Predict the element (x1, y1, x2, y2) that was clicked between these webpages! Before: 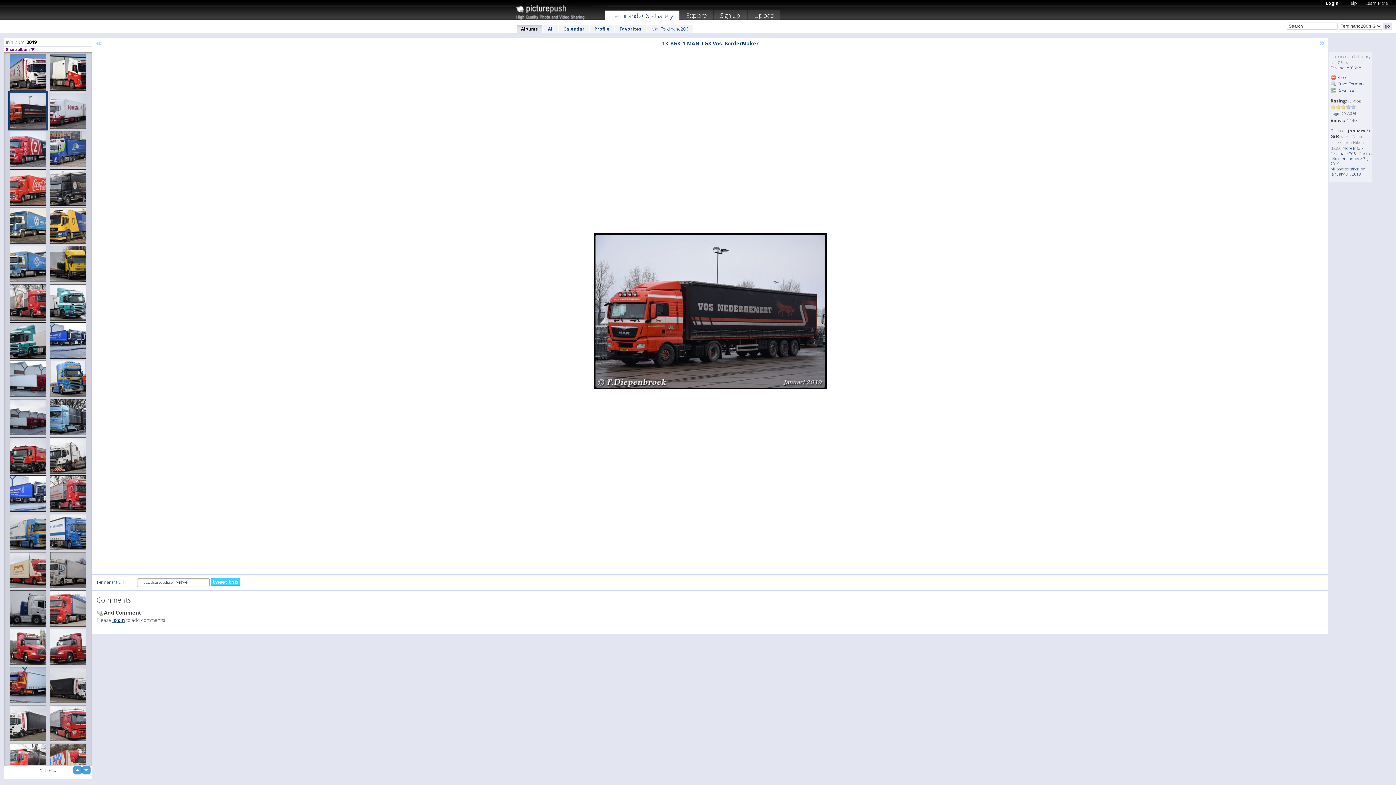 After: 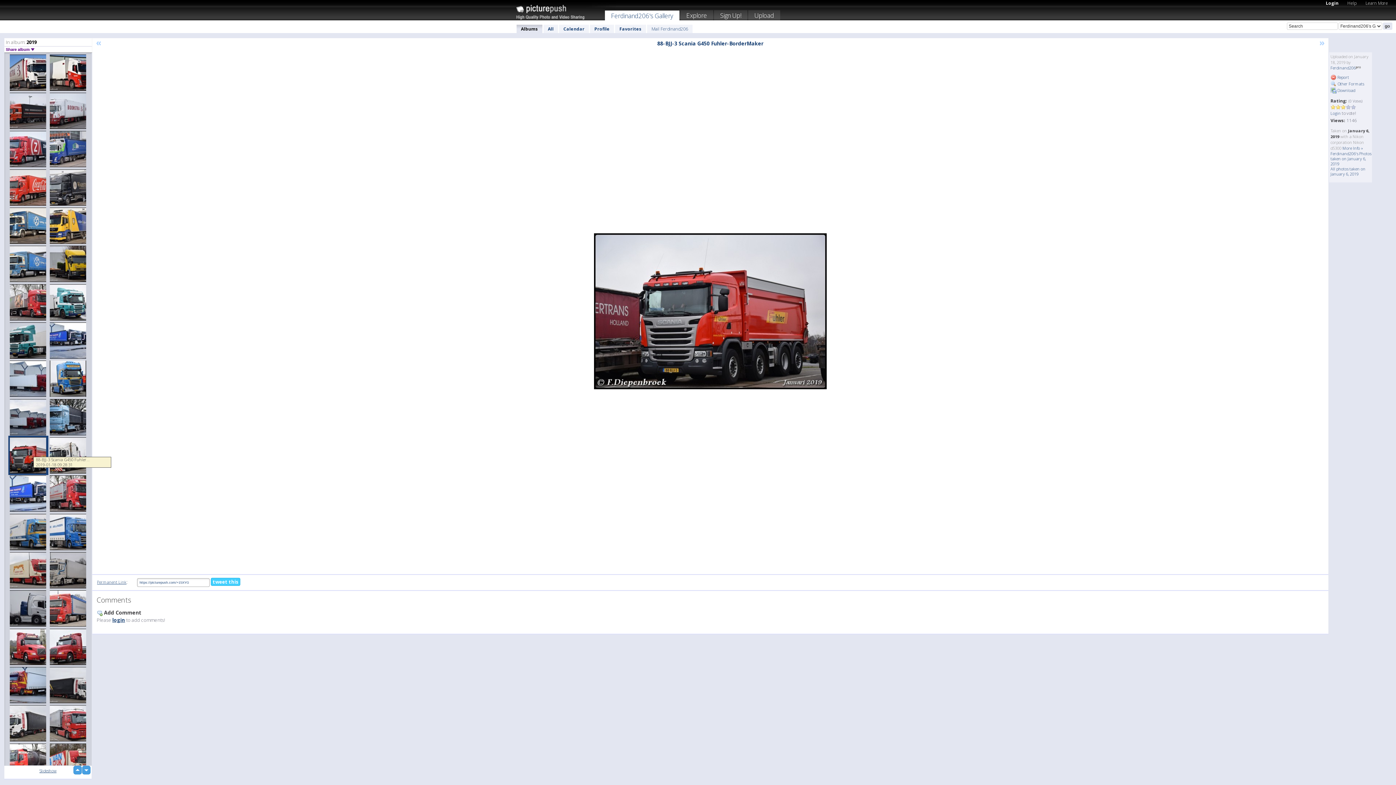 Action: bbox: (8, 436, 48, 475)